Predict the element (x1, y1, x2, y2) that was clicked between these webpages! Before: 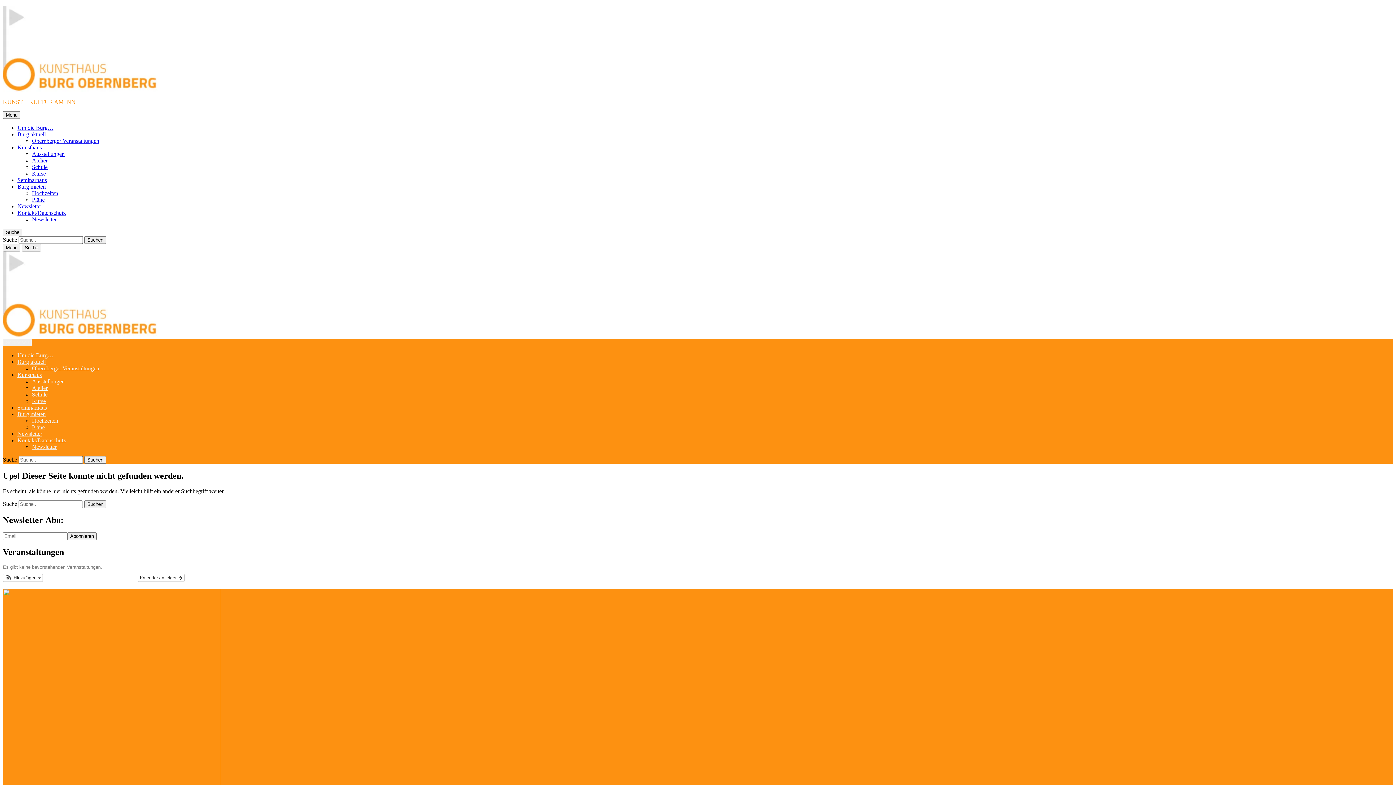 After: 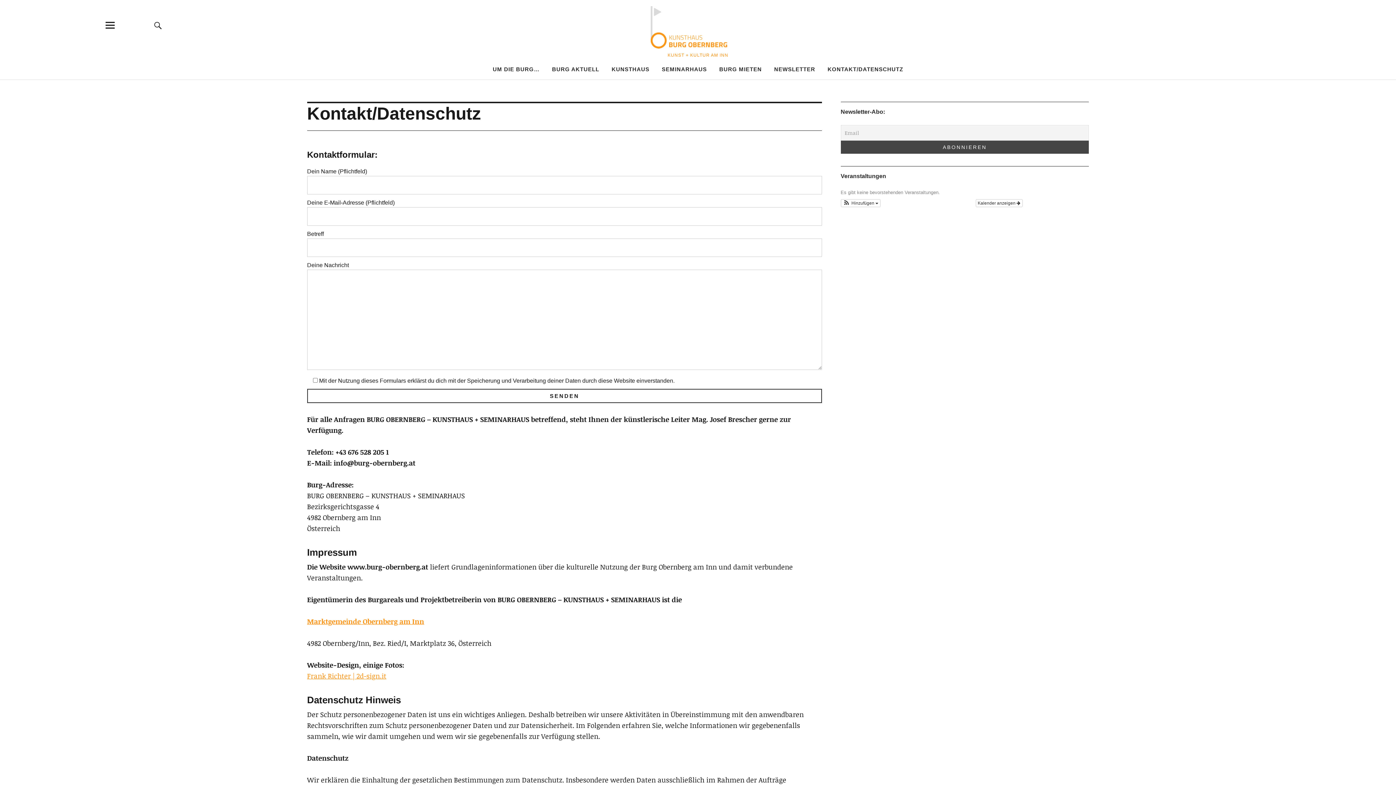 Action: bbox: (17, 209, 65, 216) label: Kontakt/Datenschutz